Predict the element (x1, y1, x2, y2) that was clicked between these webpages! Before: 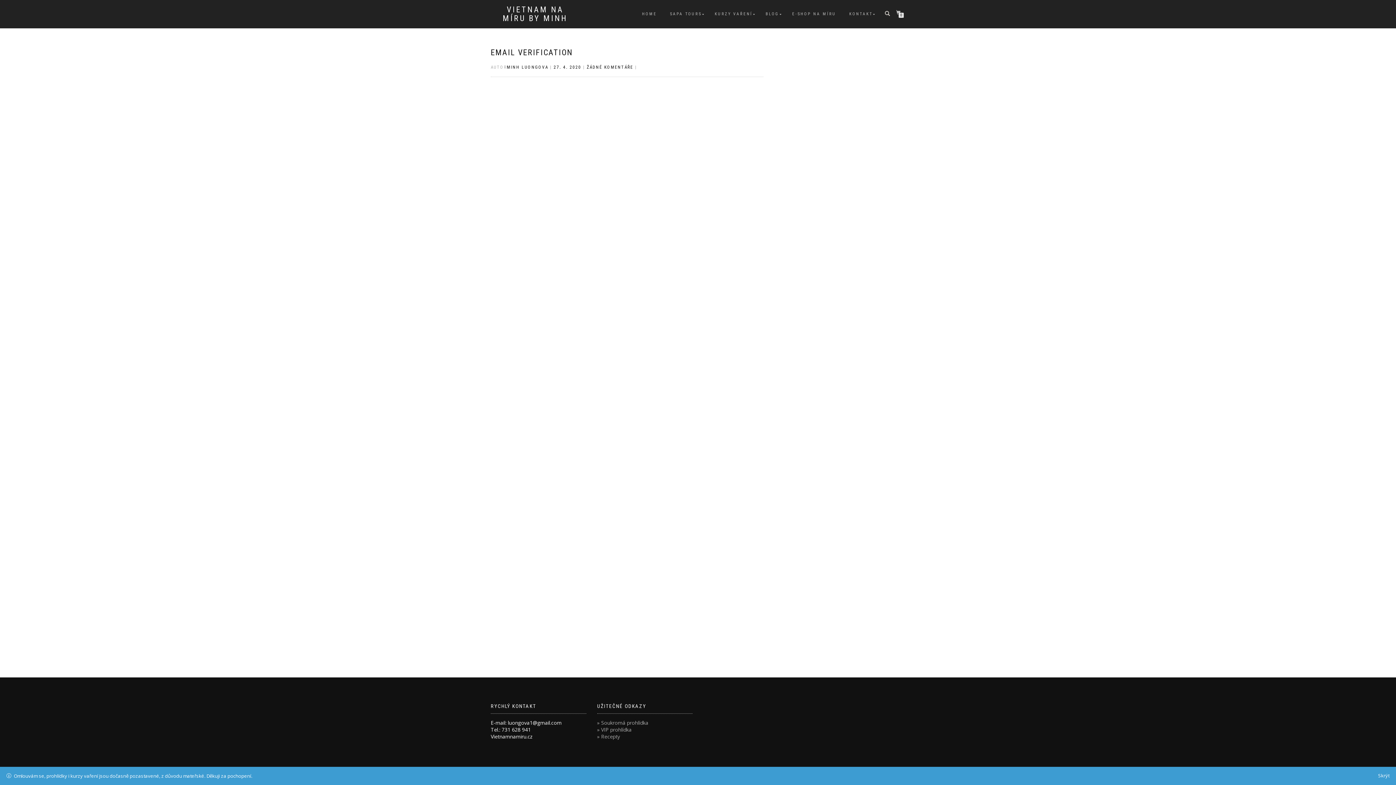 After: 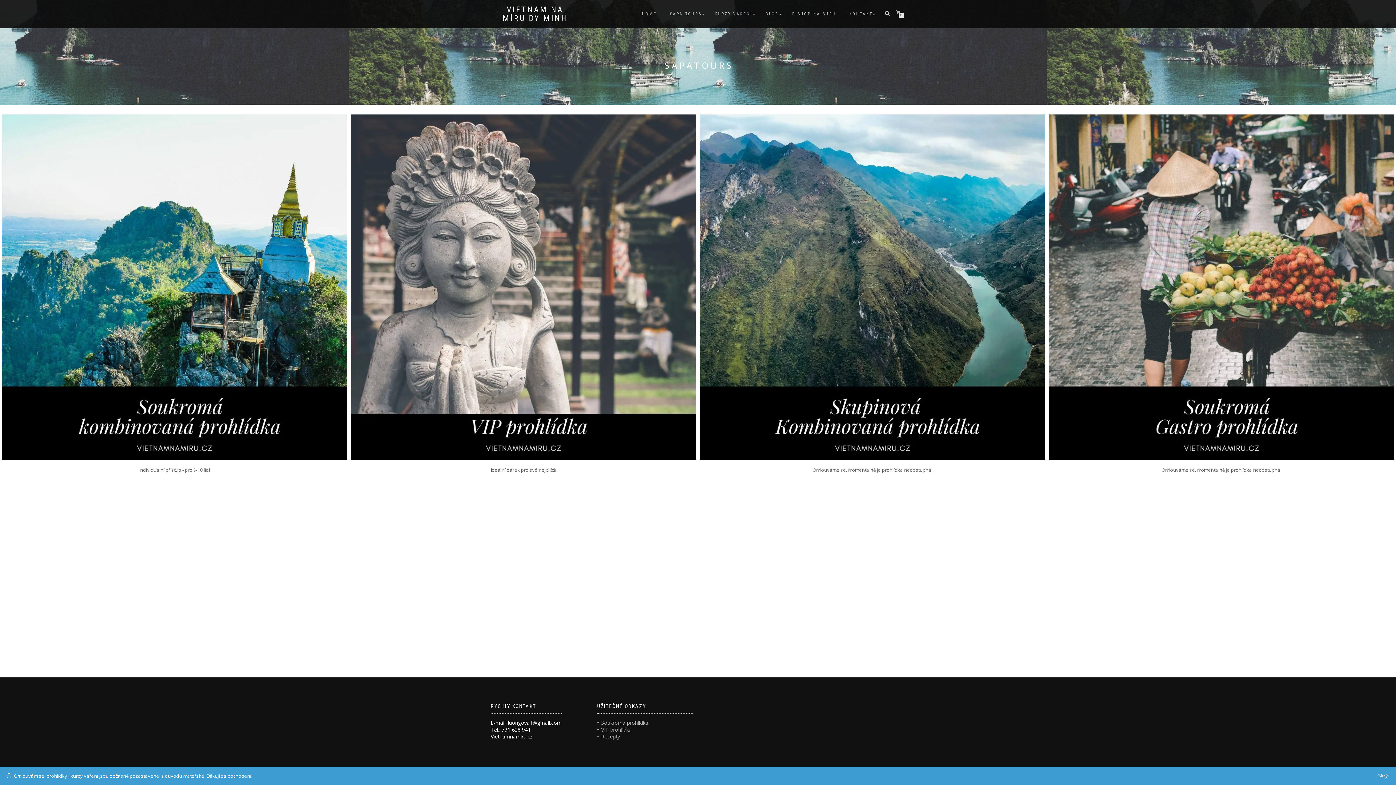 Action: bbox: (664, 9, 707, 18) label: SAPA TOURS